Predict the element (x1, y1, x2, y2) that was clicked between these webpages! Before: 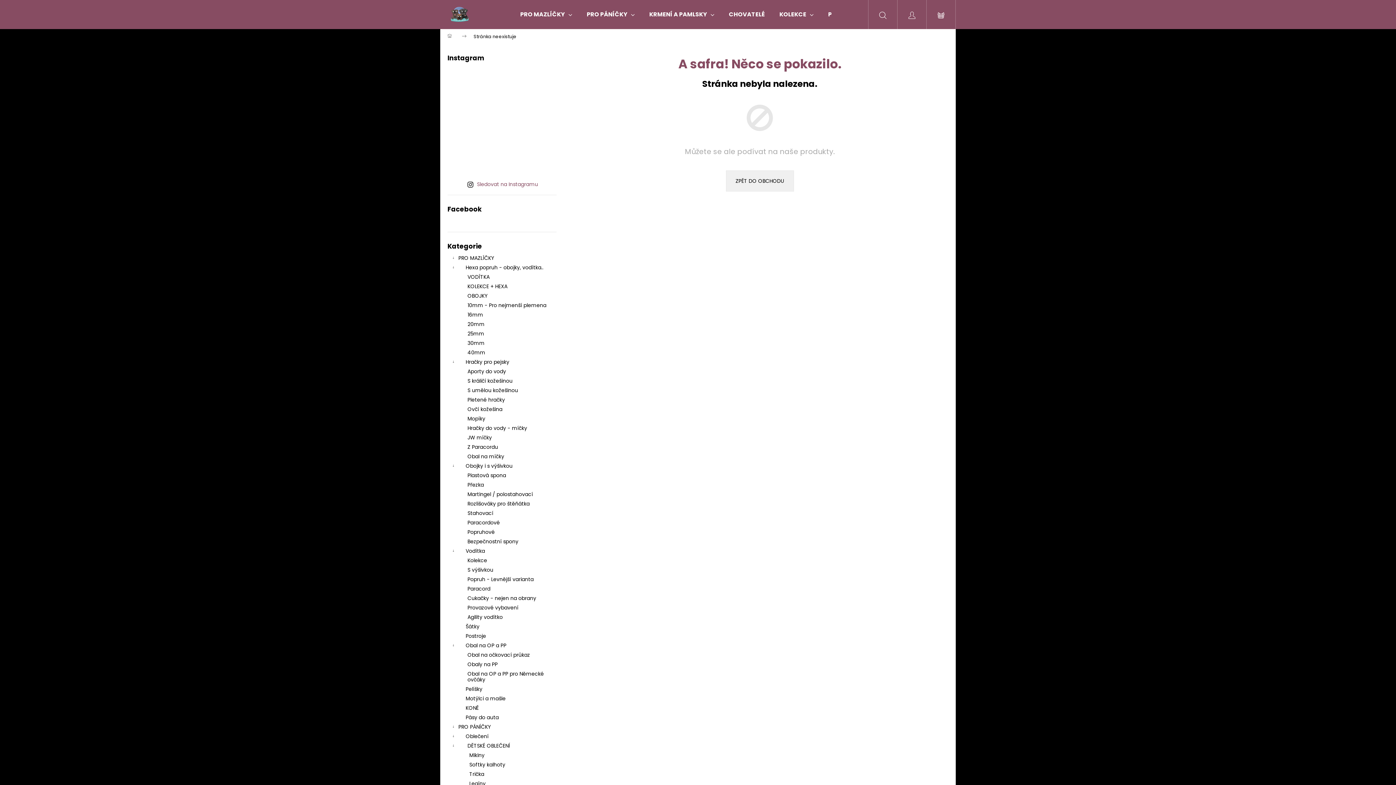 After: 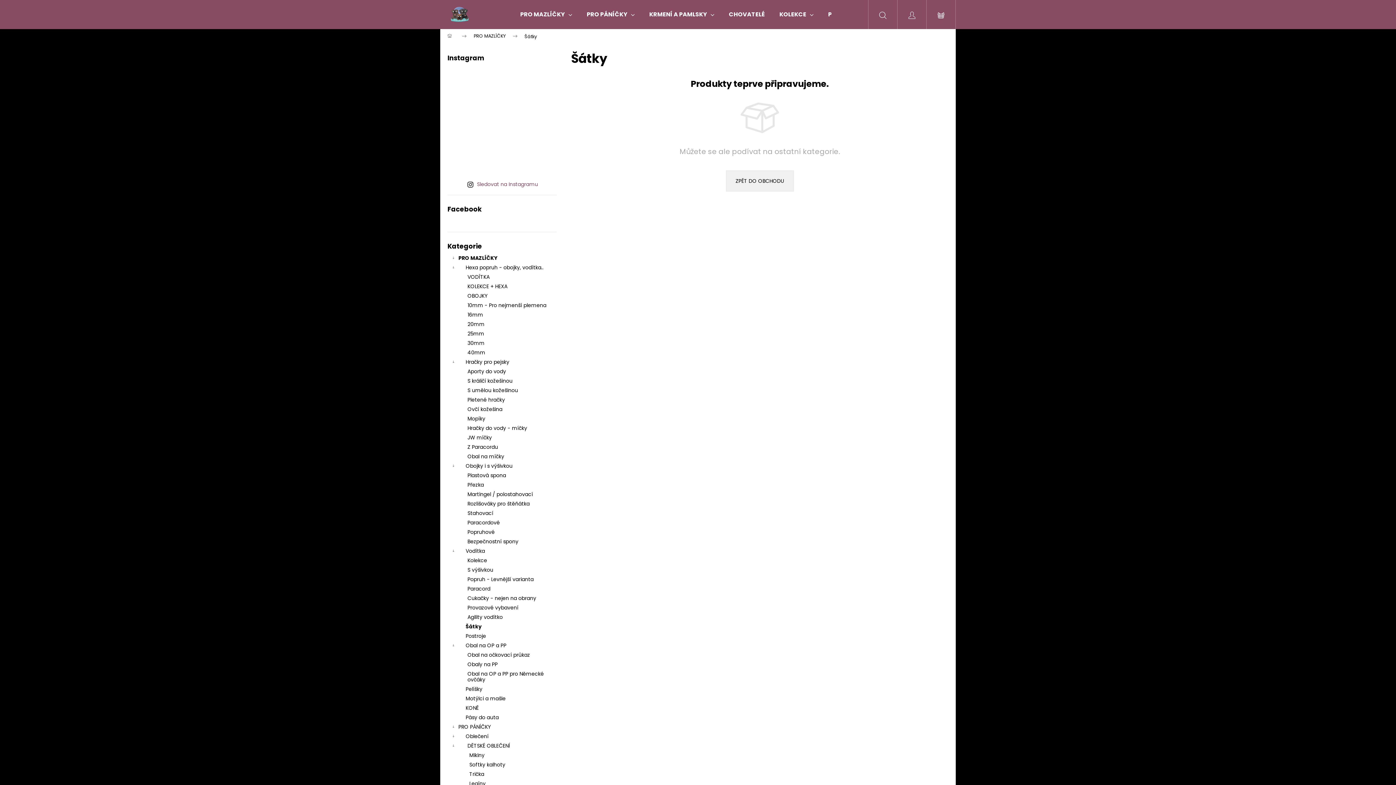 Action: bbox: (447, 622, 556, 631) label: Šátky